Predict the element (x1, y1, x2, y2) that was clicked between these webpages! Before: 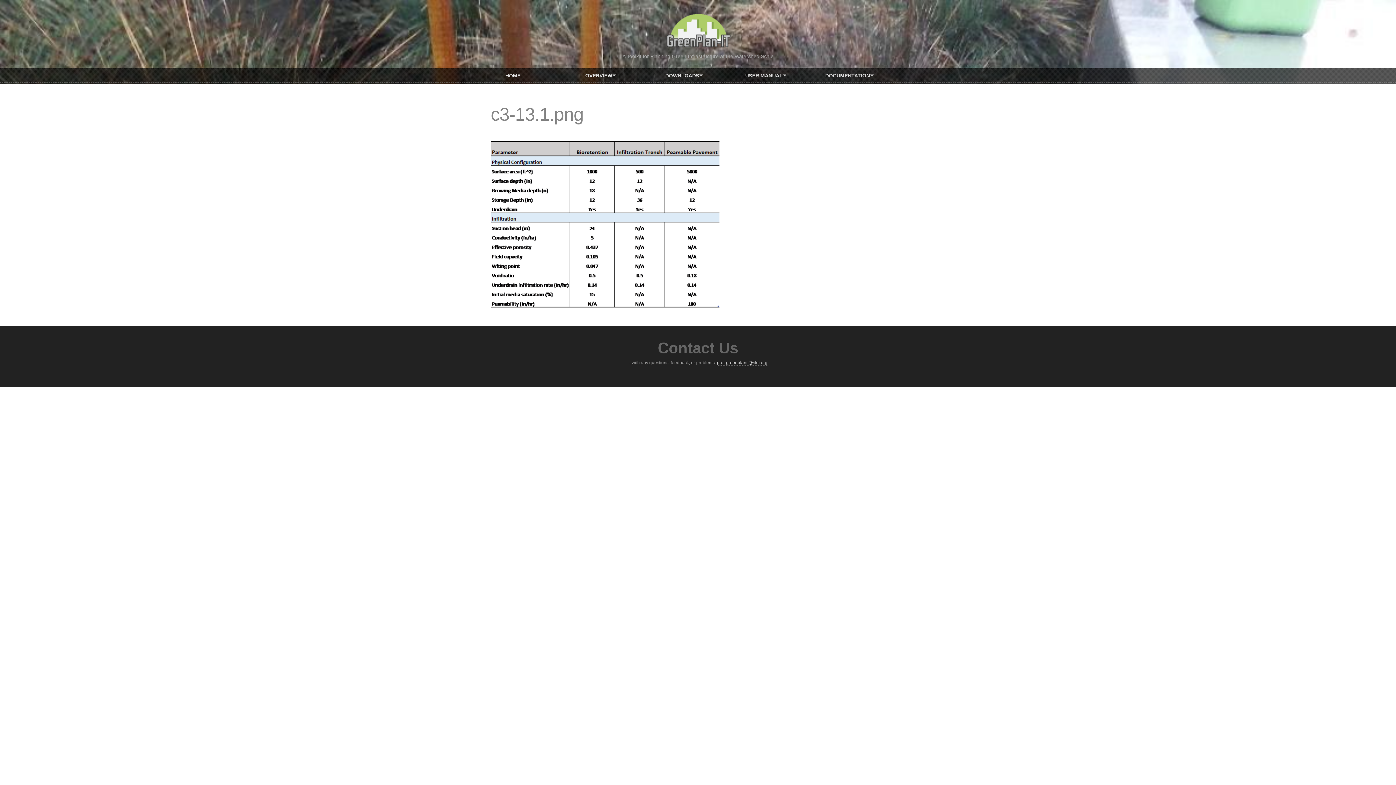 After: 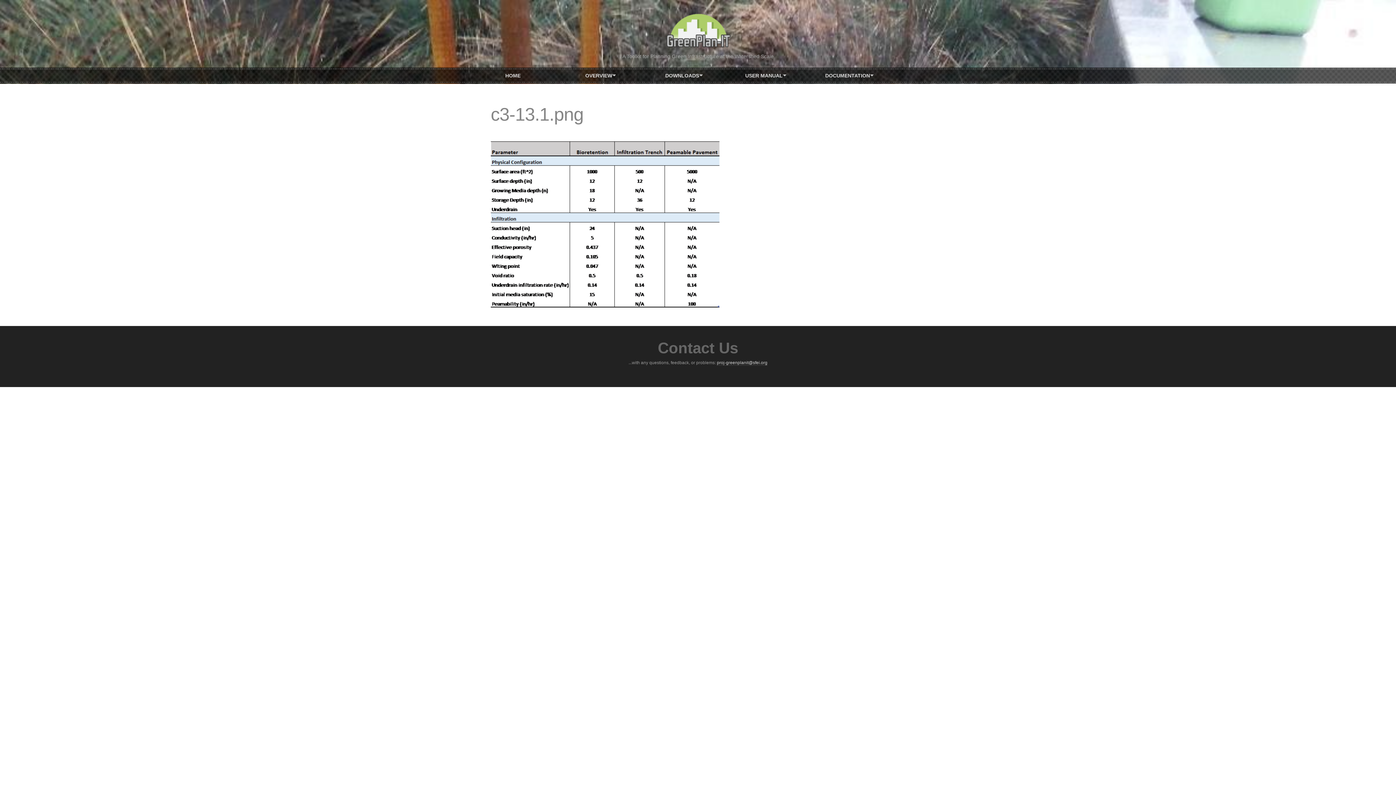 Action: bbox: (717, 360, 767, 365) label: proj-greenplanit@sfei.org